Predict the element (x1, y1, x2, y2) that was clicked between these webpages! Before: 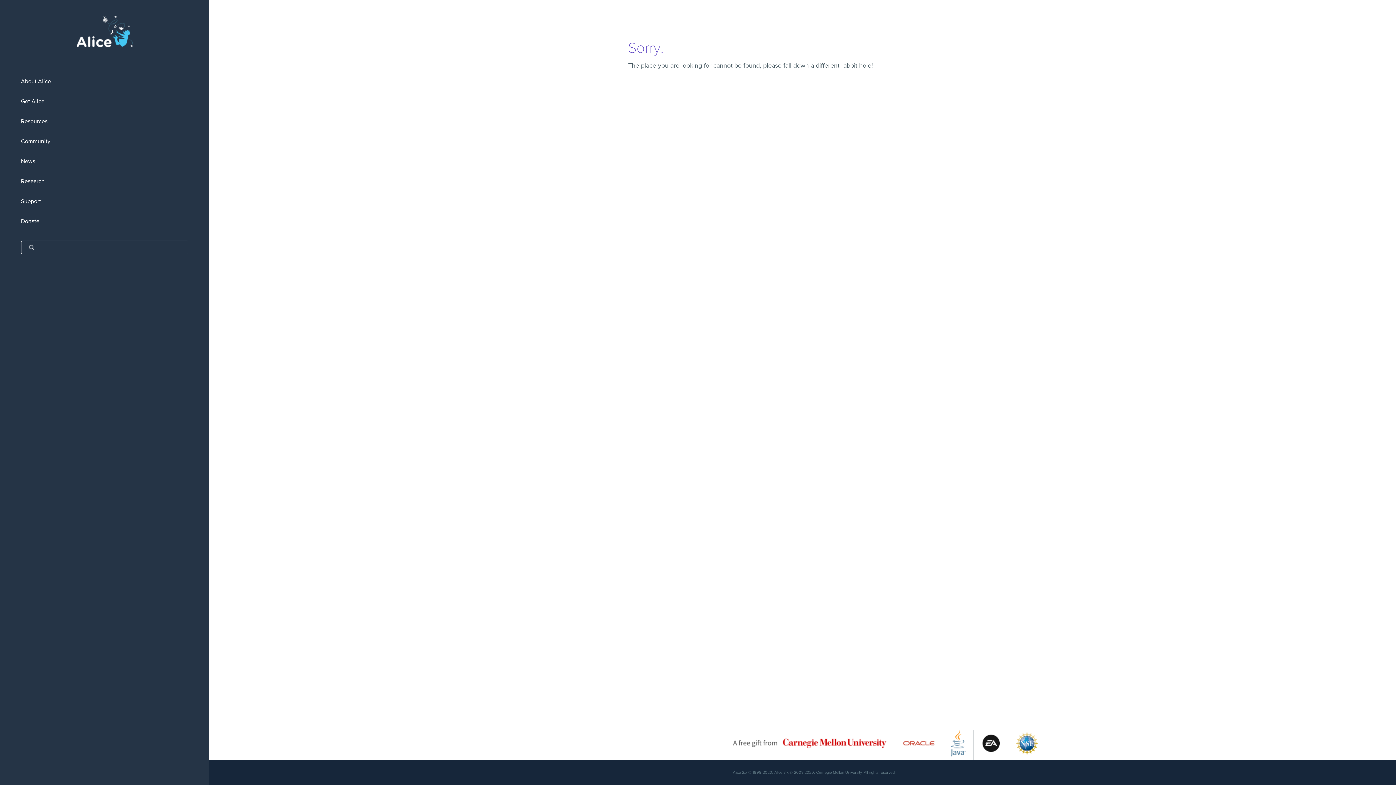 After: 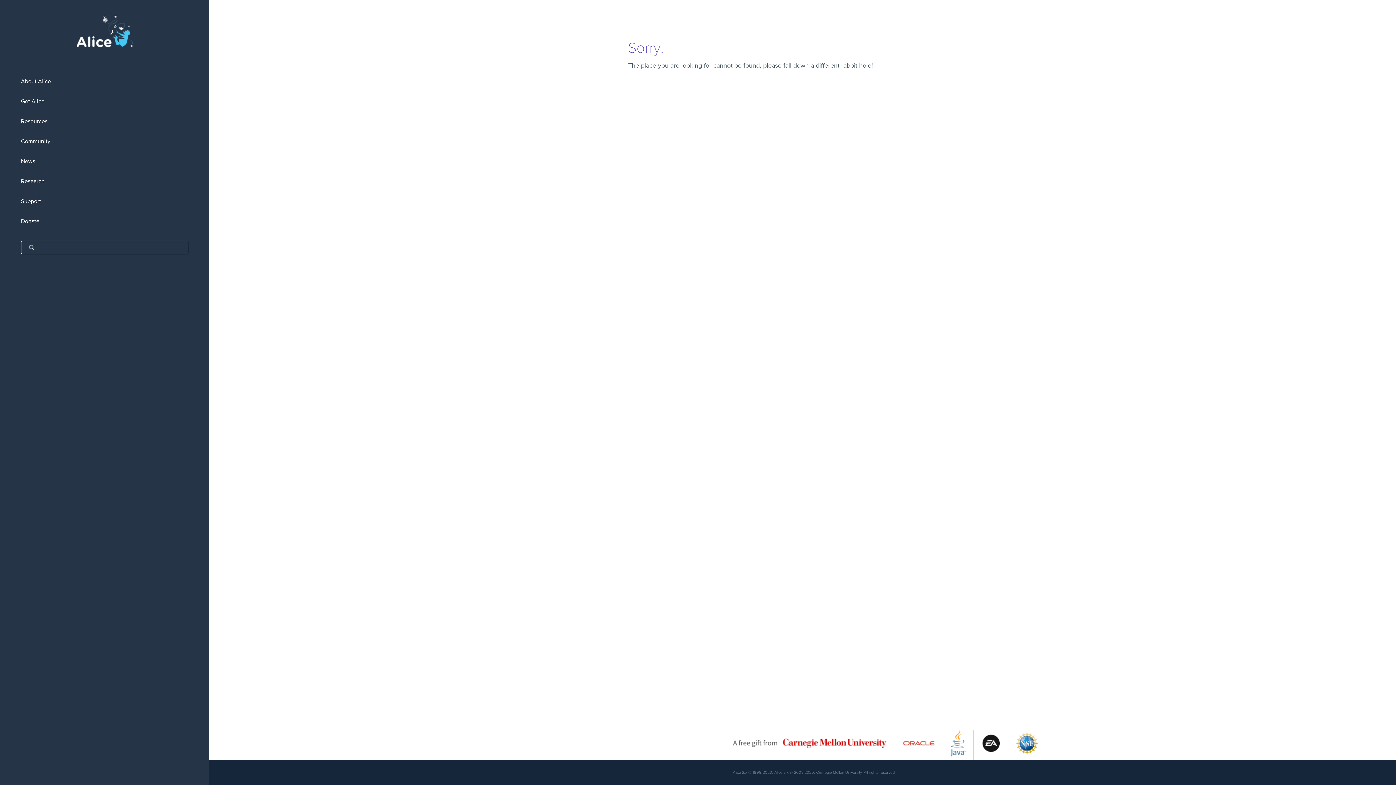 Action: bbox: (733, 752, 886, 759)